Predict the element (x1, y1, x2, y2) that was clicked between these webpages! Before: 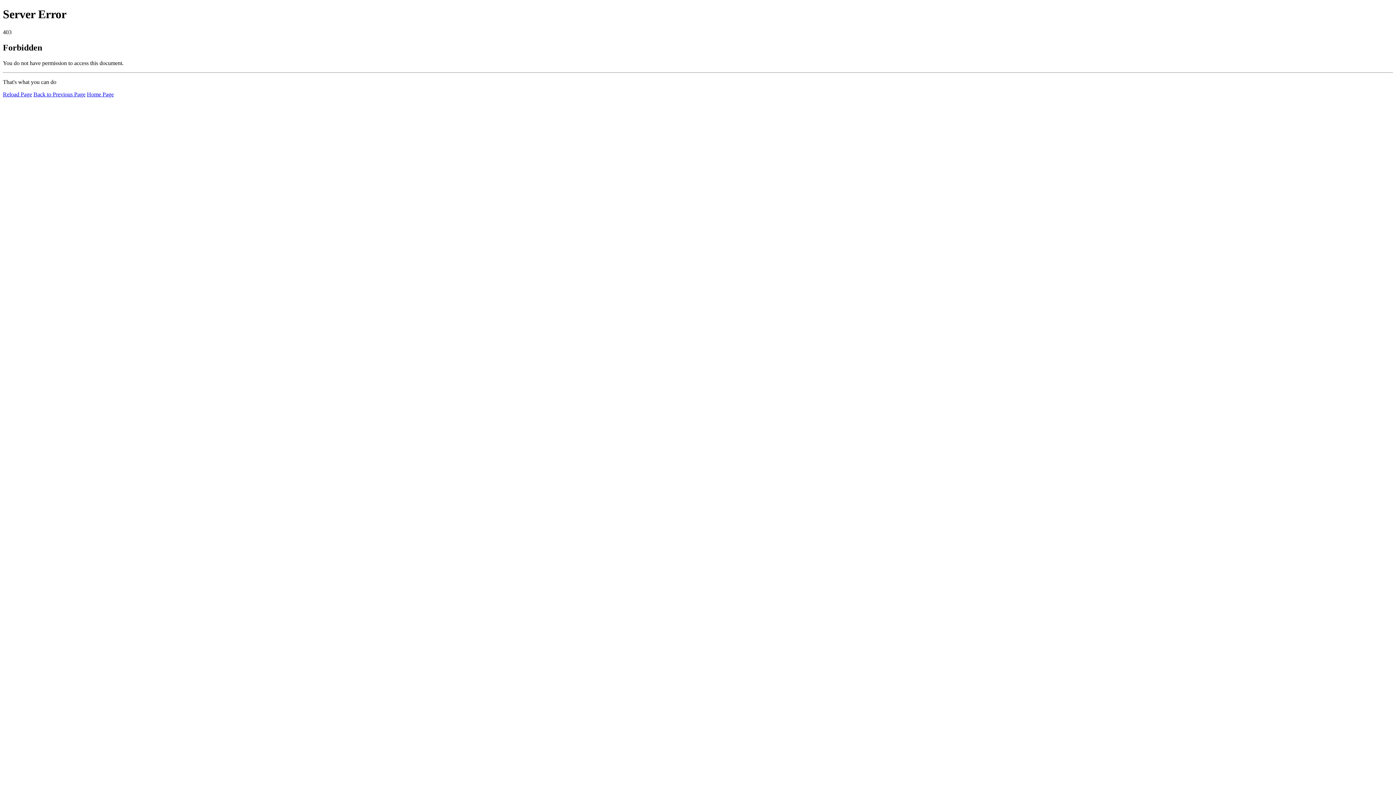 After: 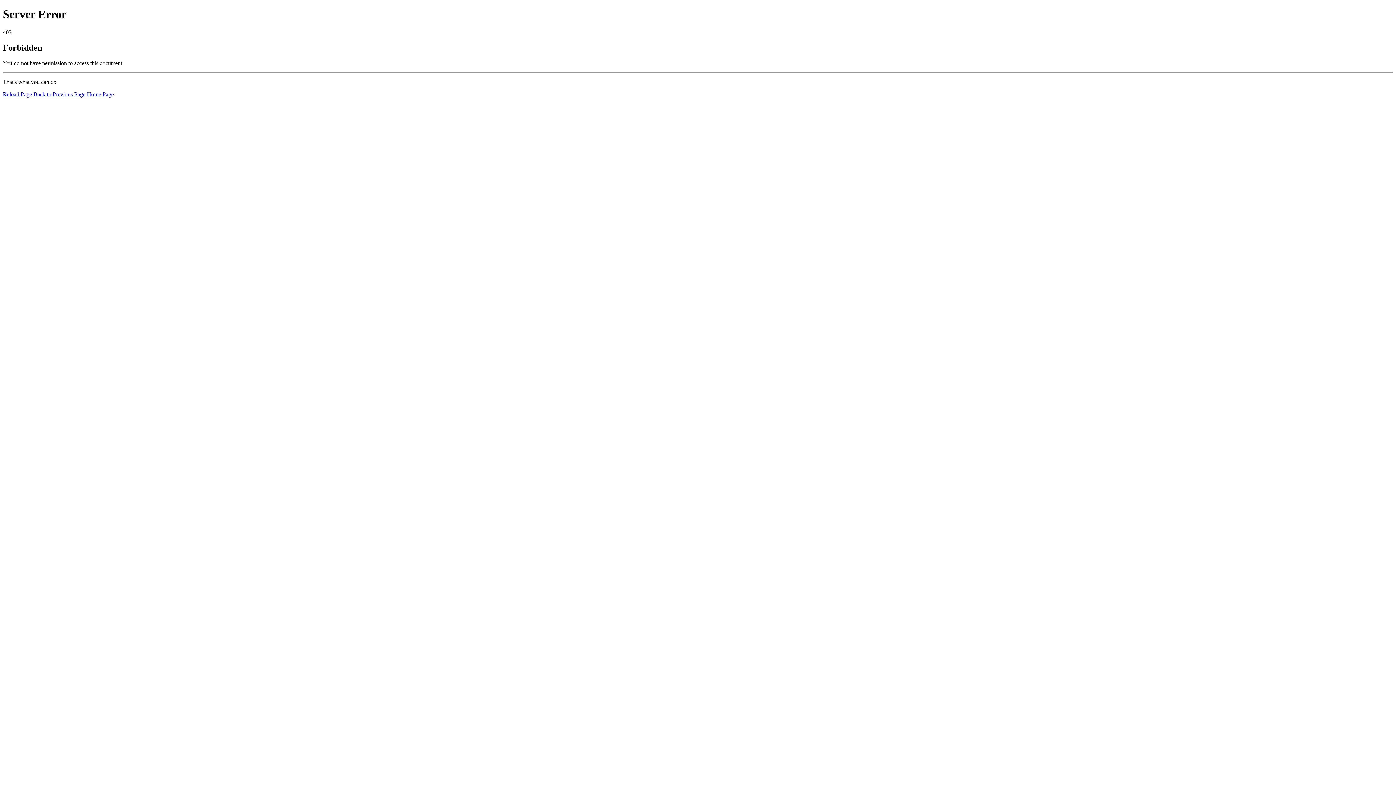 Action: label: Home Page bbox: (86, 91, 113, 97)